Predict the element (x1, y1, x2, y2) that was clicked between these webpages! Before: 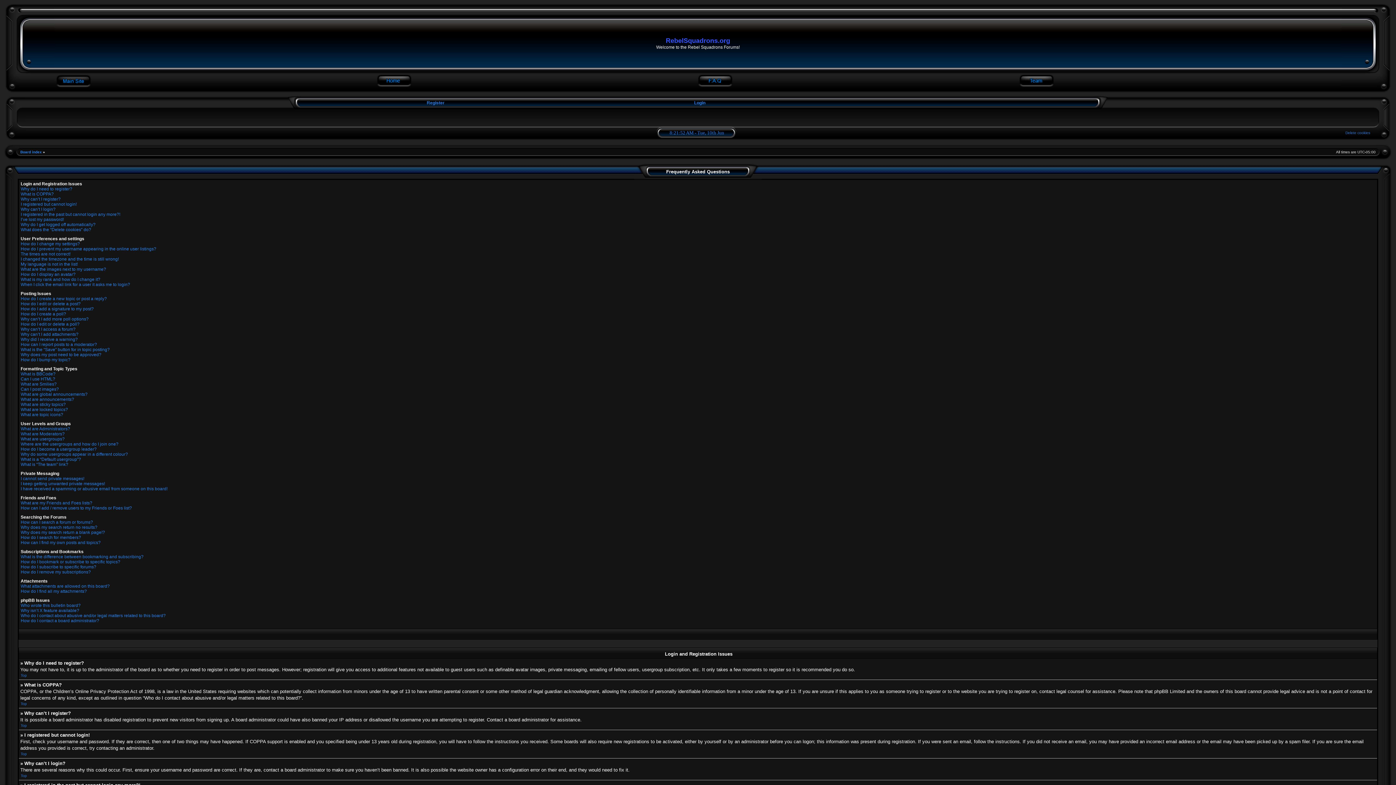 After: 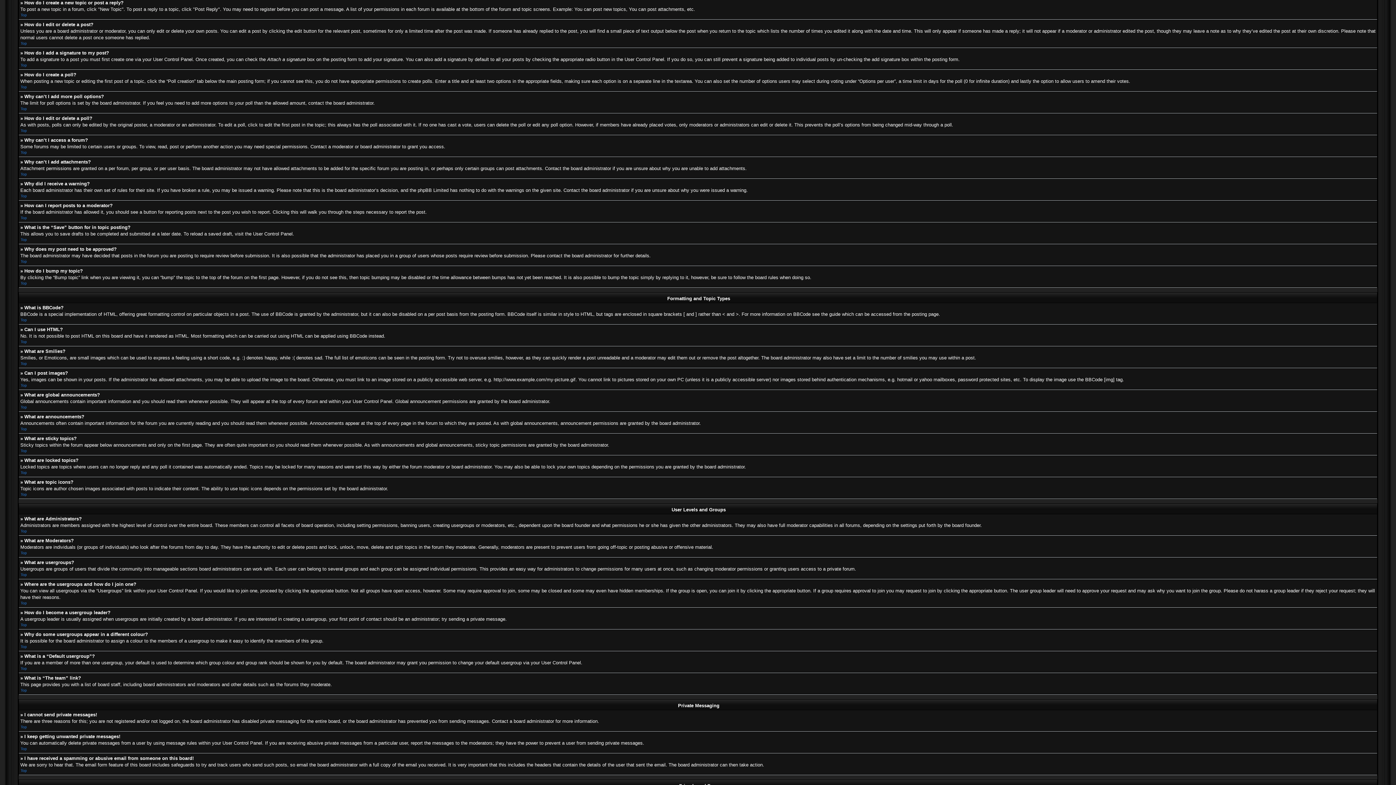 Action: bbox: (20, 296, 106, 301) label: How do I create a new topic or post a reply?